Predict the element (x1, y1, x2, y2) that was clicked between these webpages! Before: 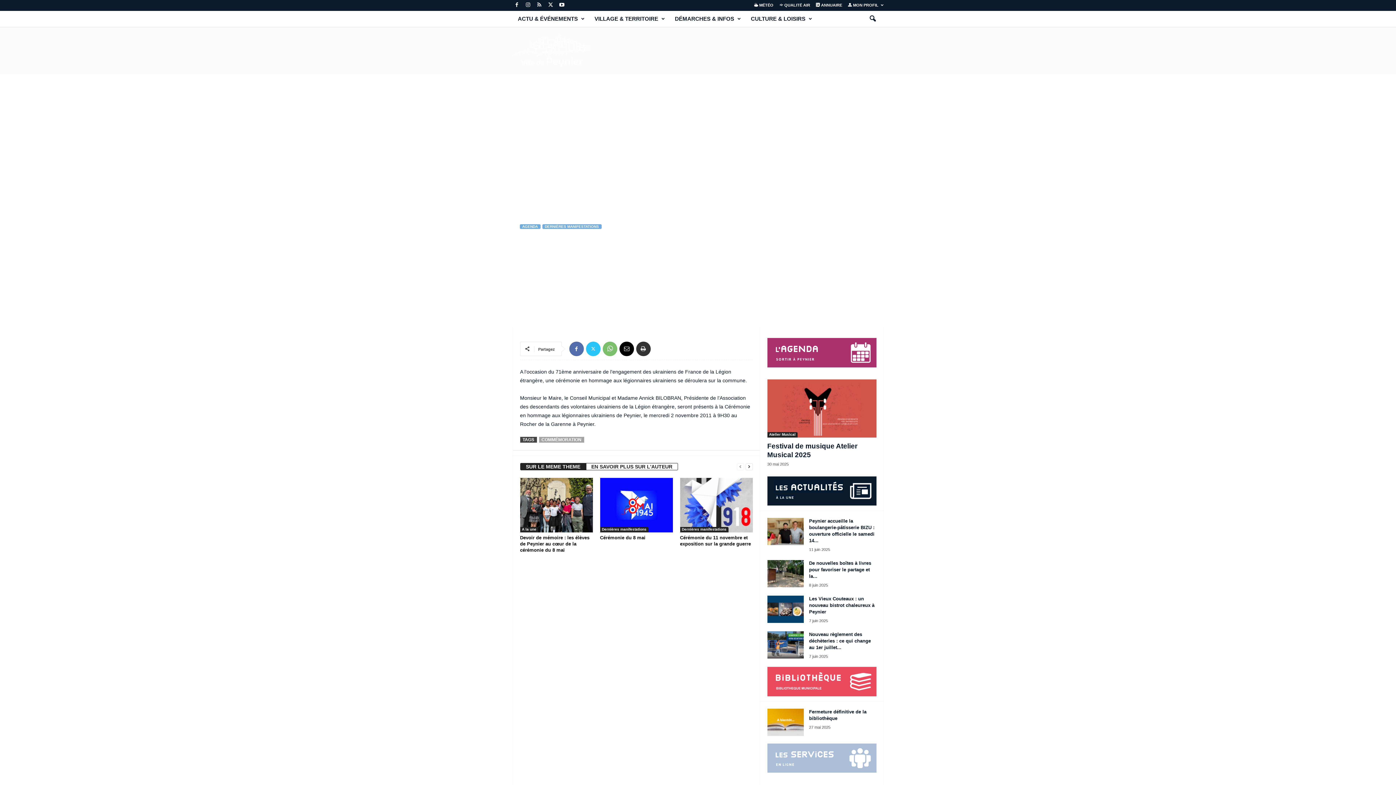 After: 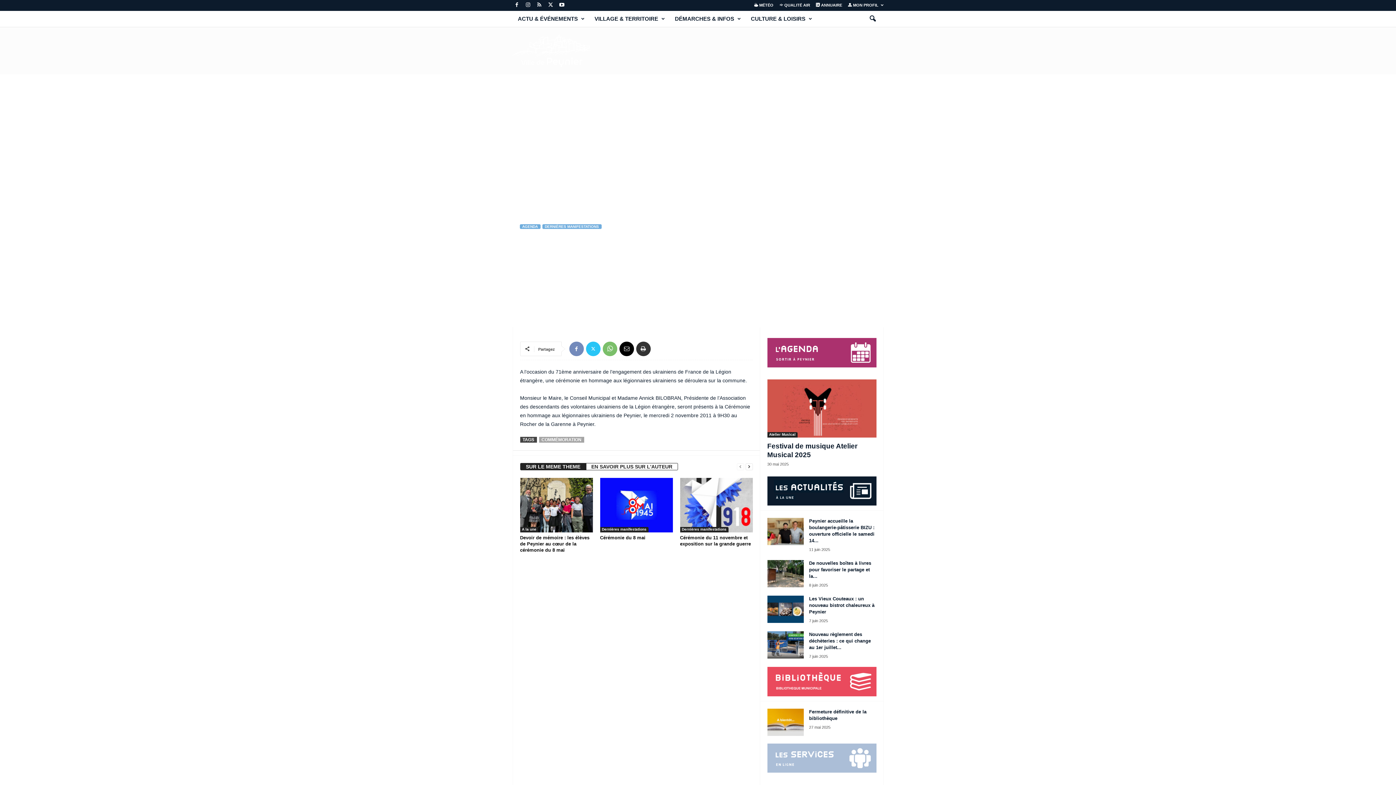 Action: bbox: (569, 341, 583, 356)